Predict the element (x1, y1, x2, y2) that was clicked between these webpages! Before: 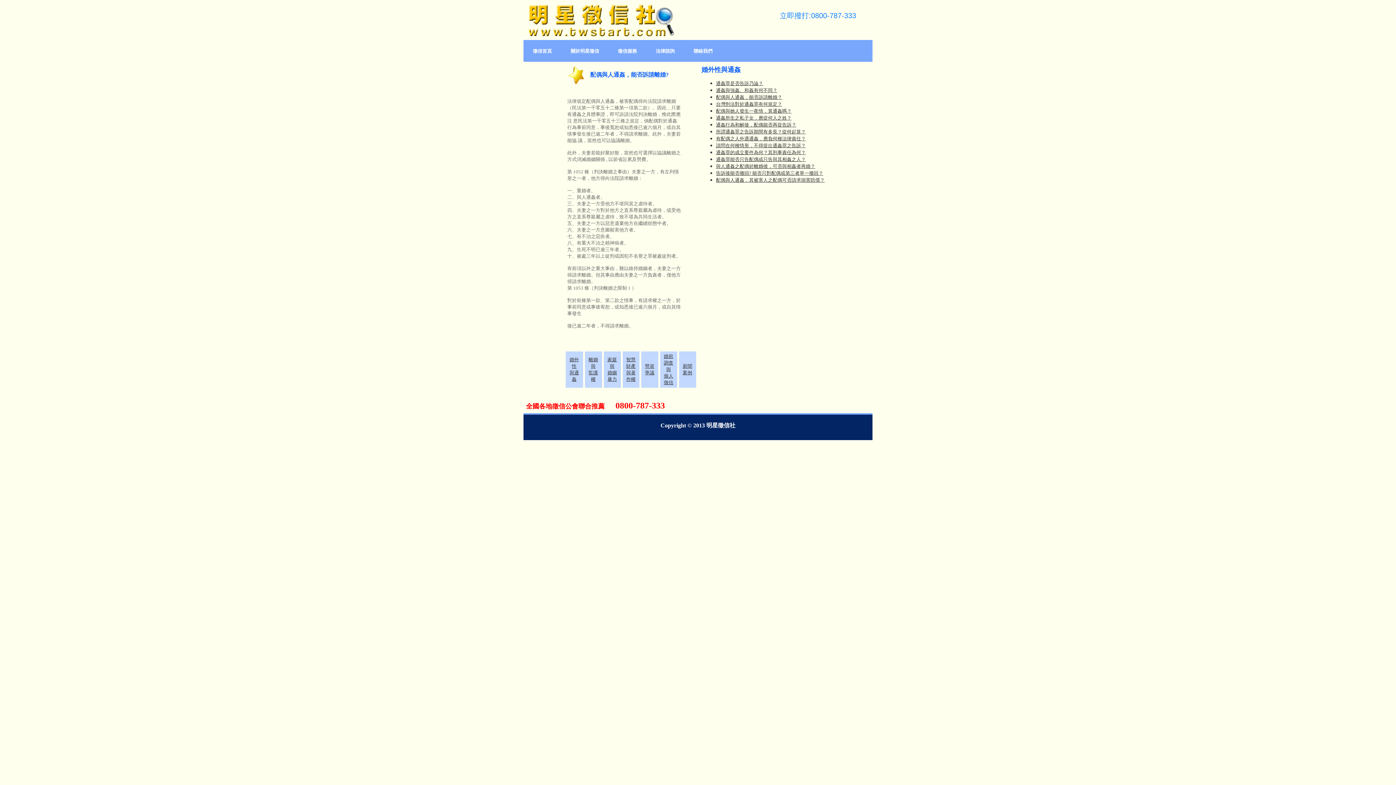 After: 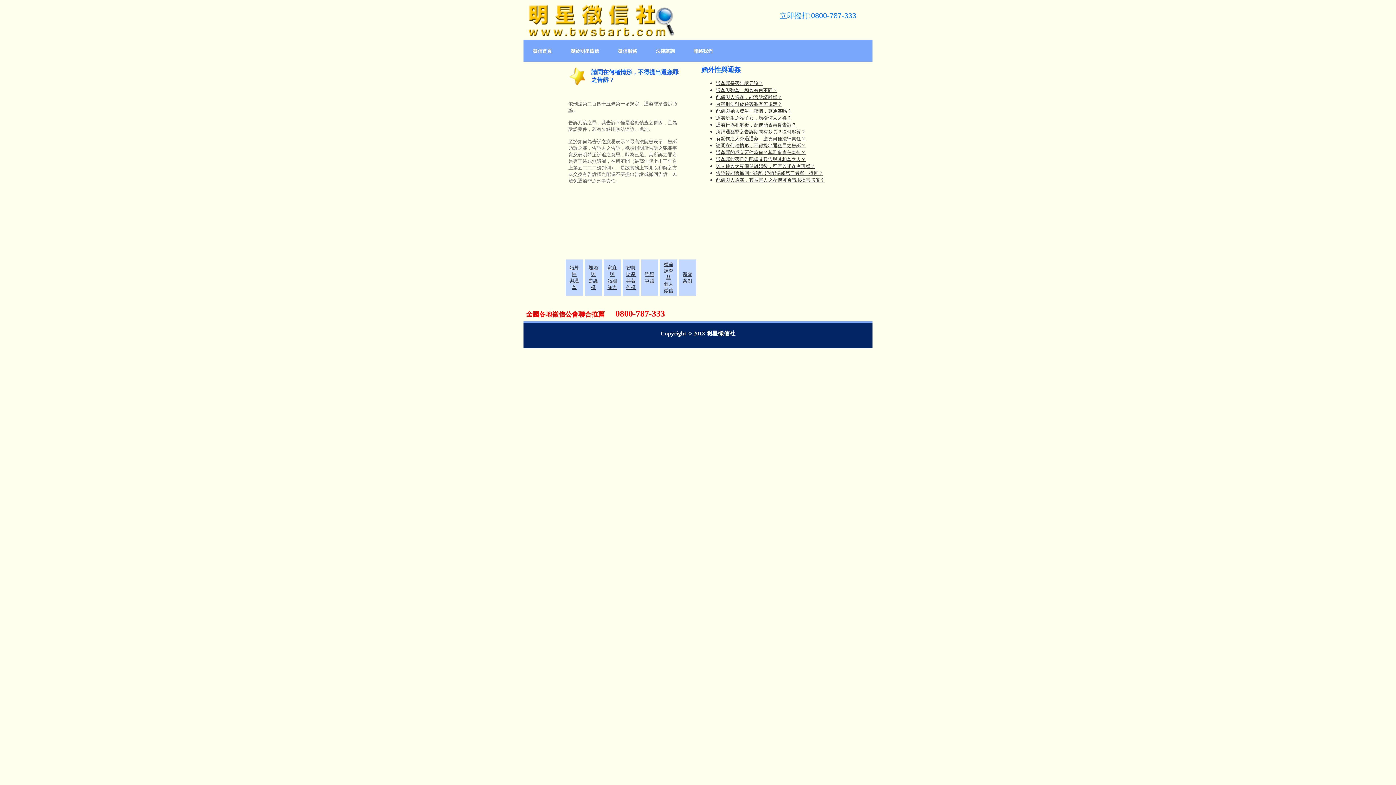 Action: bbox: (716, 142, 806, 148) label: 請問在何種情形，不得提出通姦罪之告訴？